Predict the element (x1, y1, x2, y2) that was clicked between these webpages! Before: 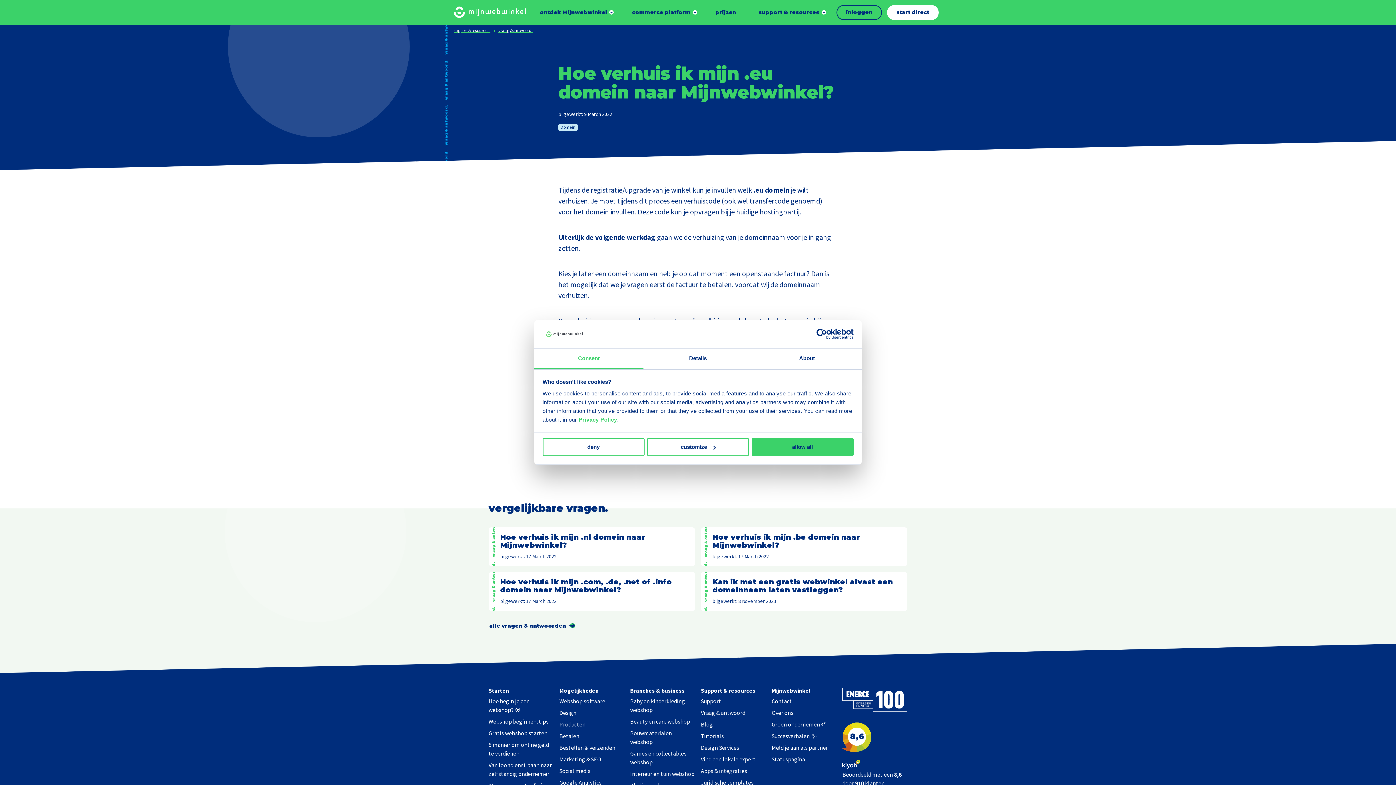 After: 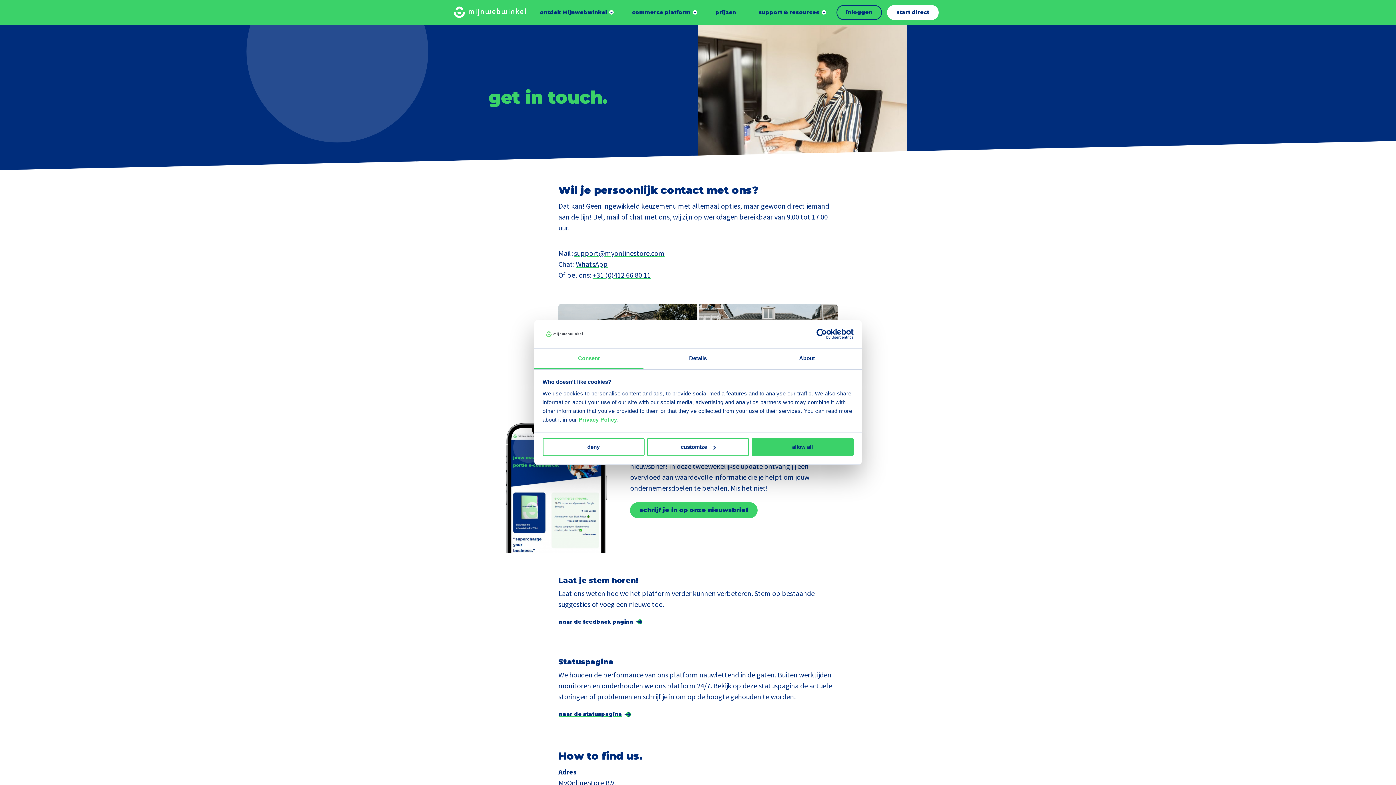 Action: label: Contact bbox: (771, 697, 792, 705)